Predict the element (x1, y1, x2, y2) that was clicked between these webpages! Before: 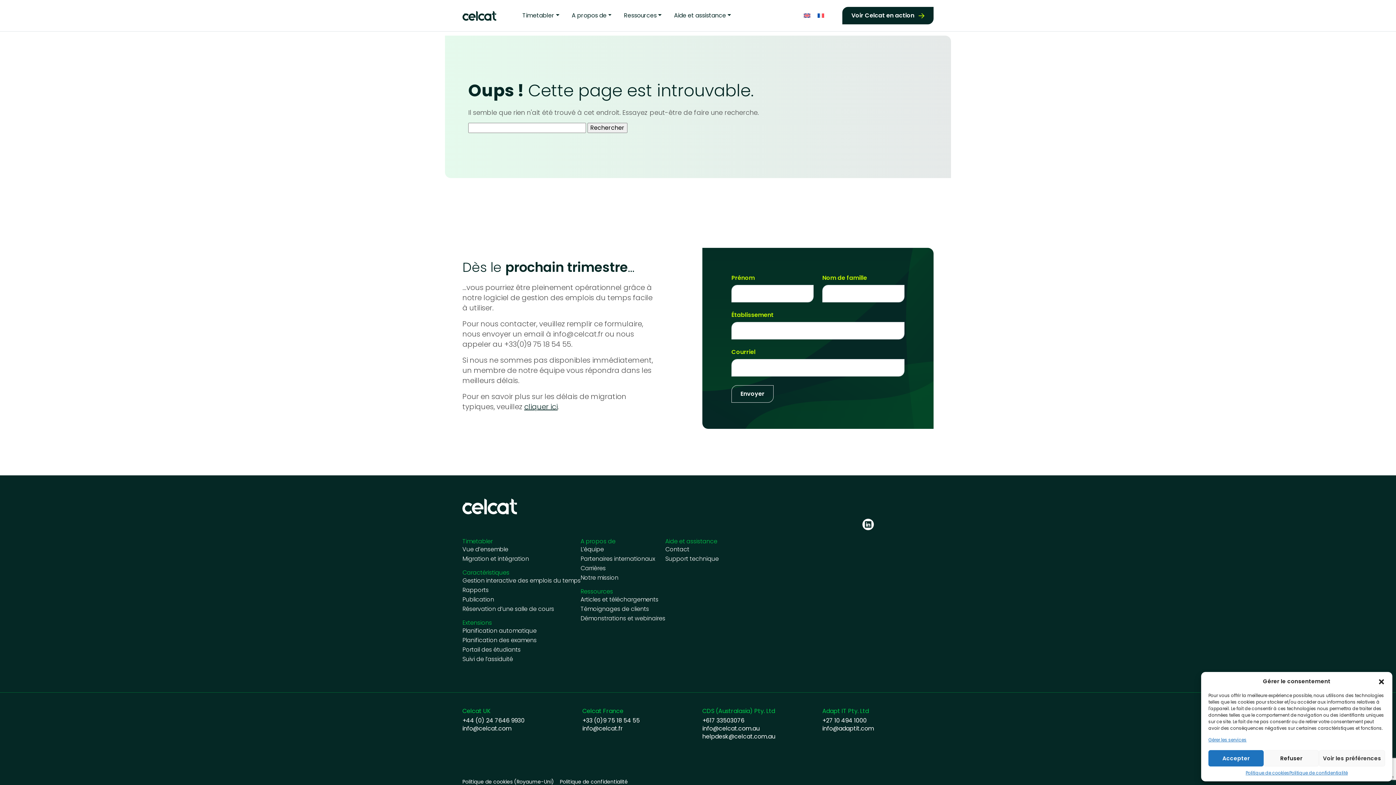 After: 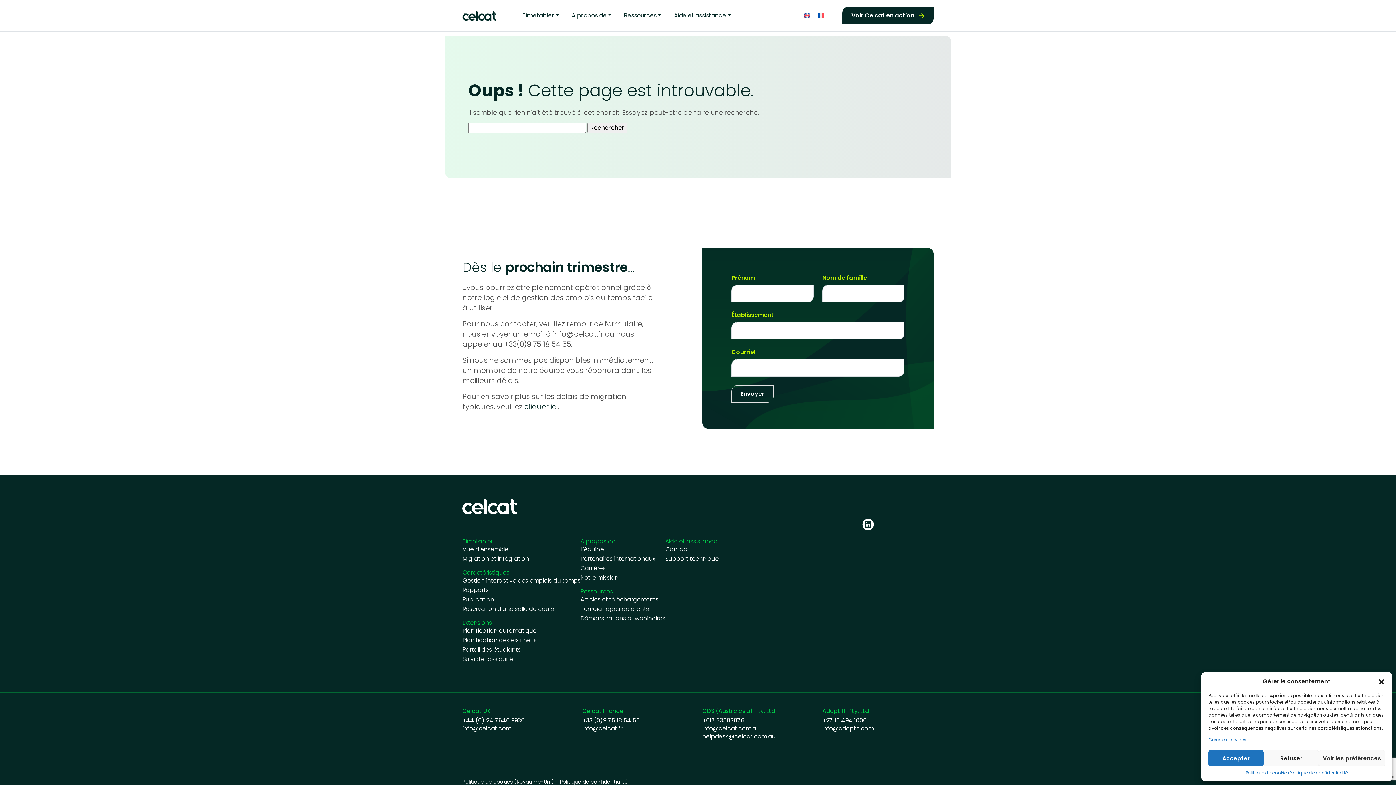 Action: bbox: (582, 725, 623, 733) label: info@celcat.fr